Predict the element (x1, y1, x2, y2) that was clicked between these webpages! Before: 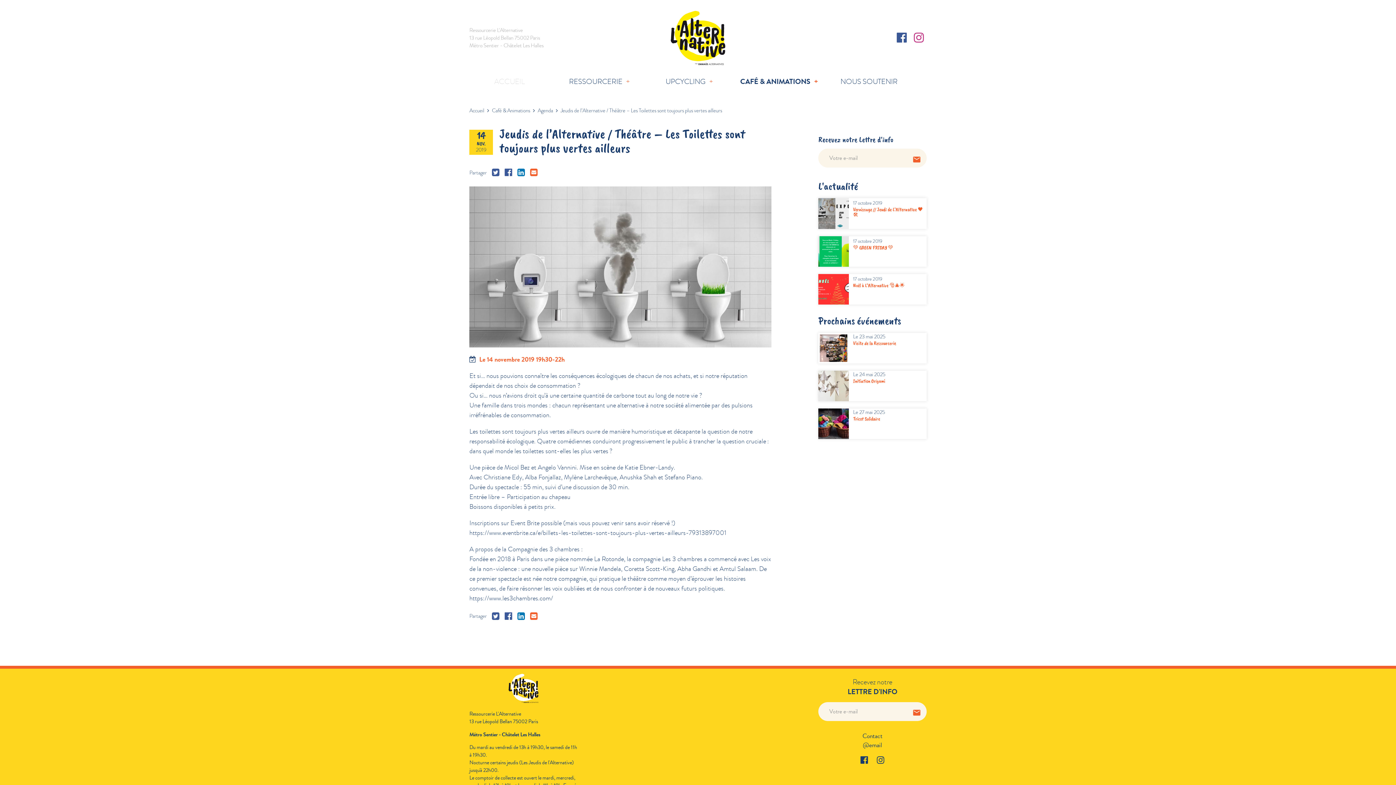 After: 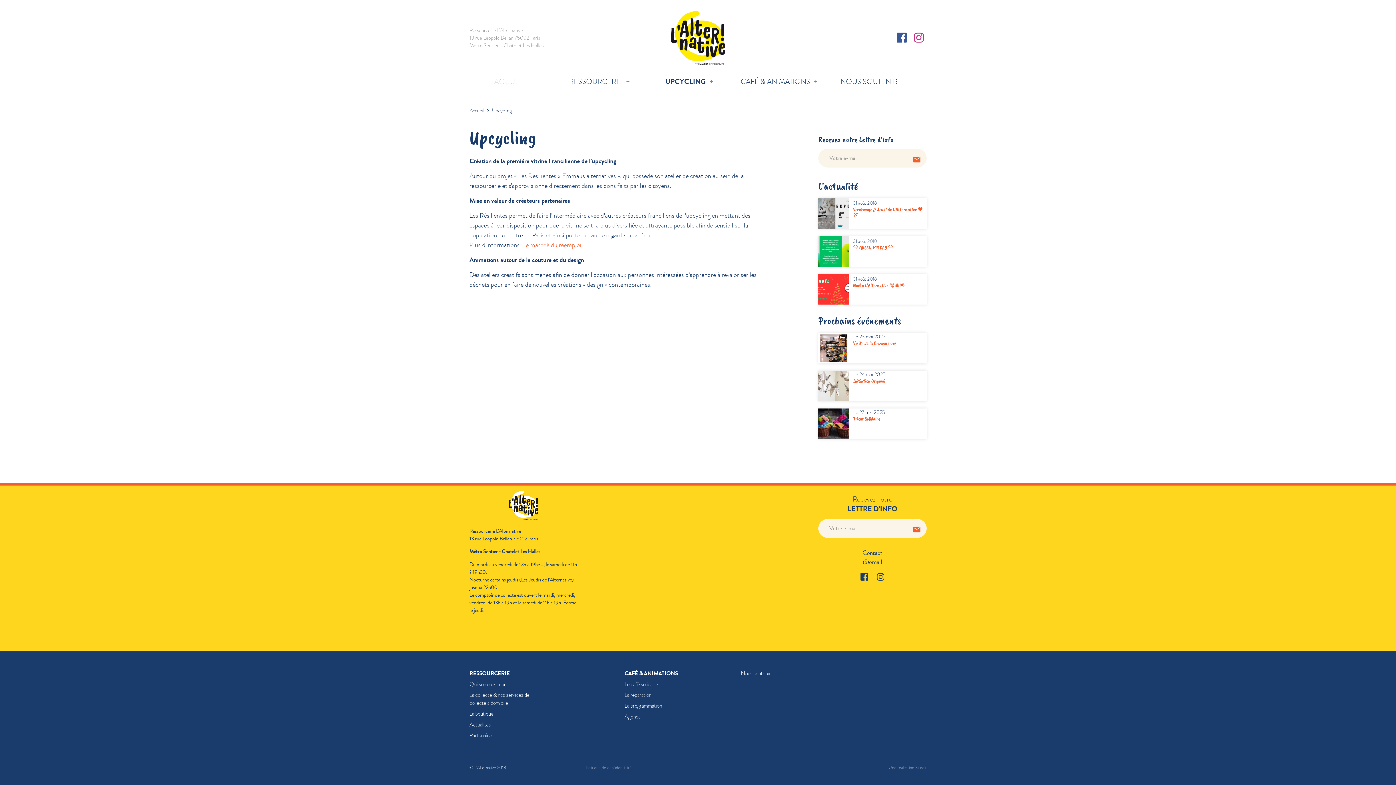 Action: label: UPCYCLING bbox: (665, 76, 713, 86)